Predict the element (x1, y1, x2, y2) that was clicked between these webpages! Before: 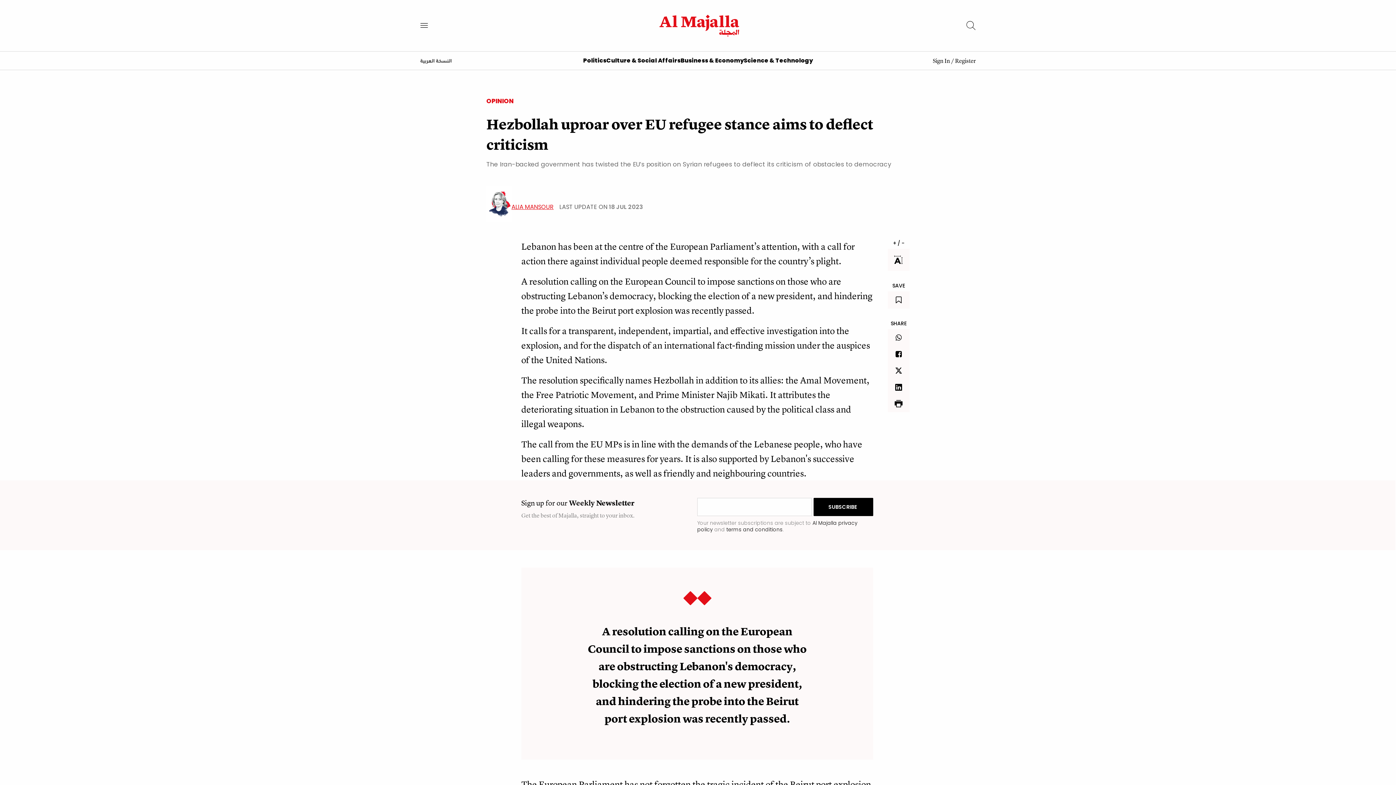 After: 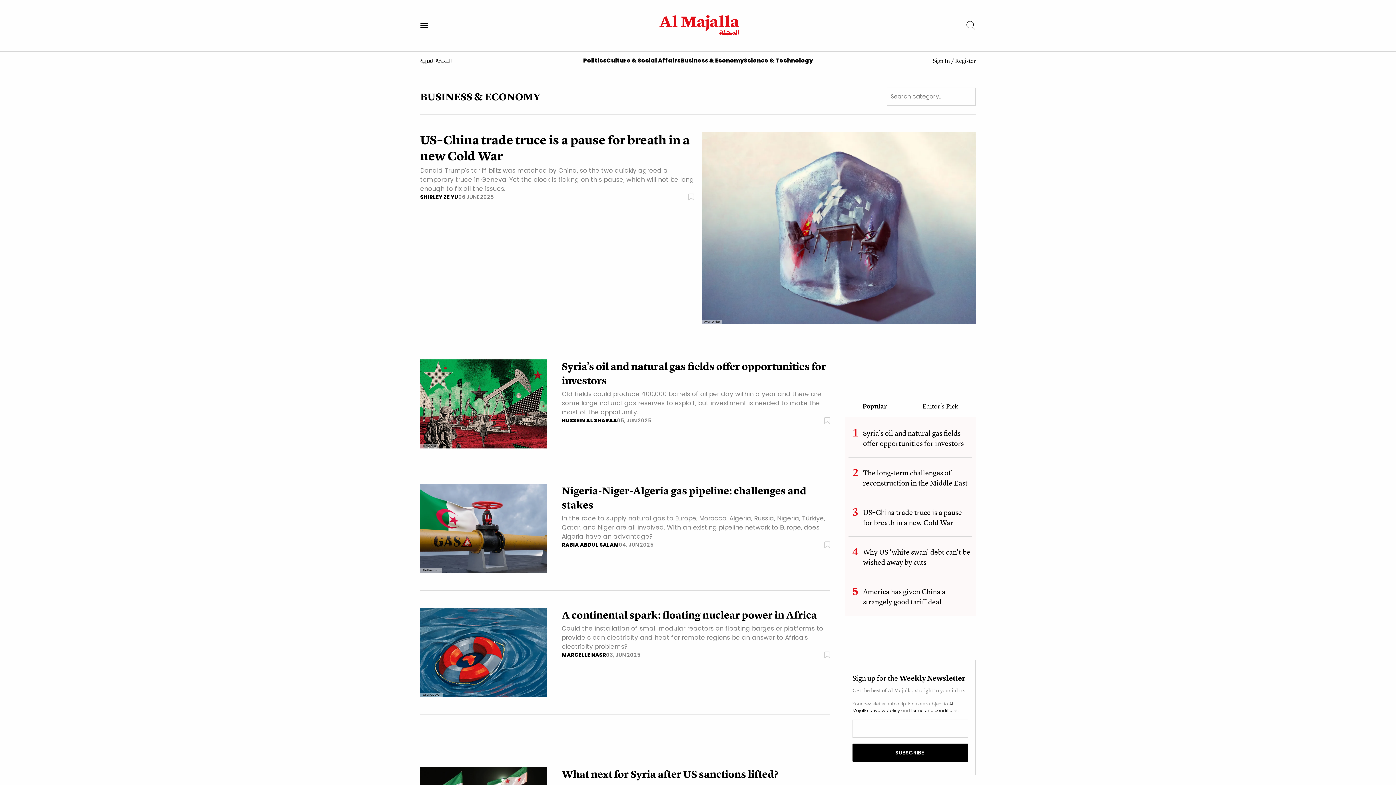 Action: label: Business & Economy bbox: (680, 56, 744, 64)